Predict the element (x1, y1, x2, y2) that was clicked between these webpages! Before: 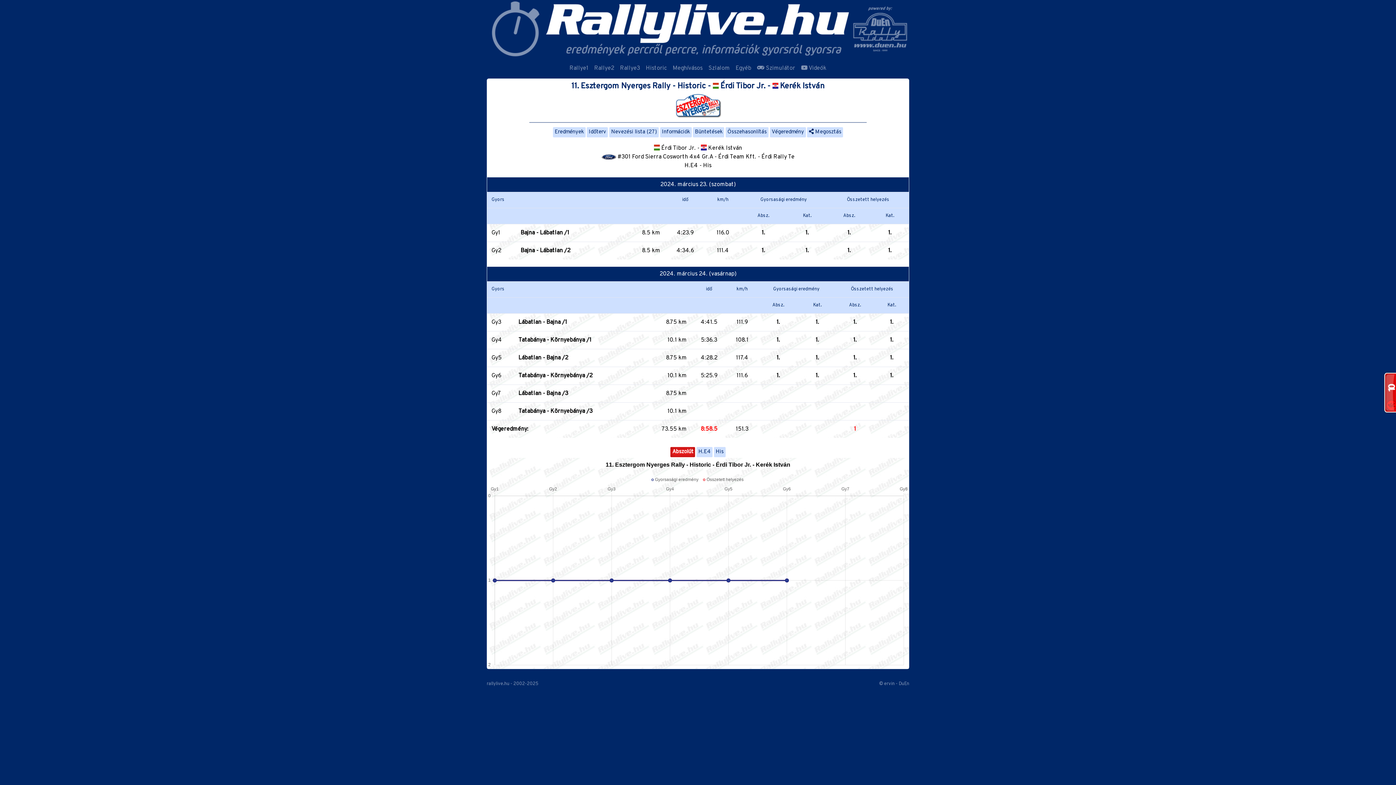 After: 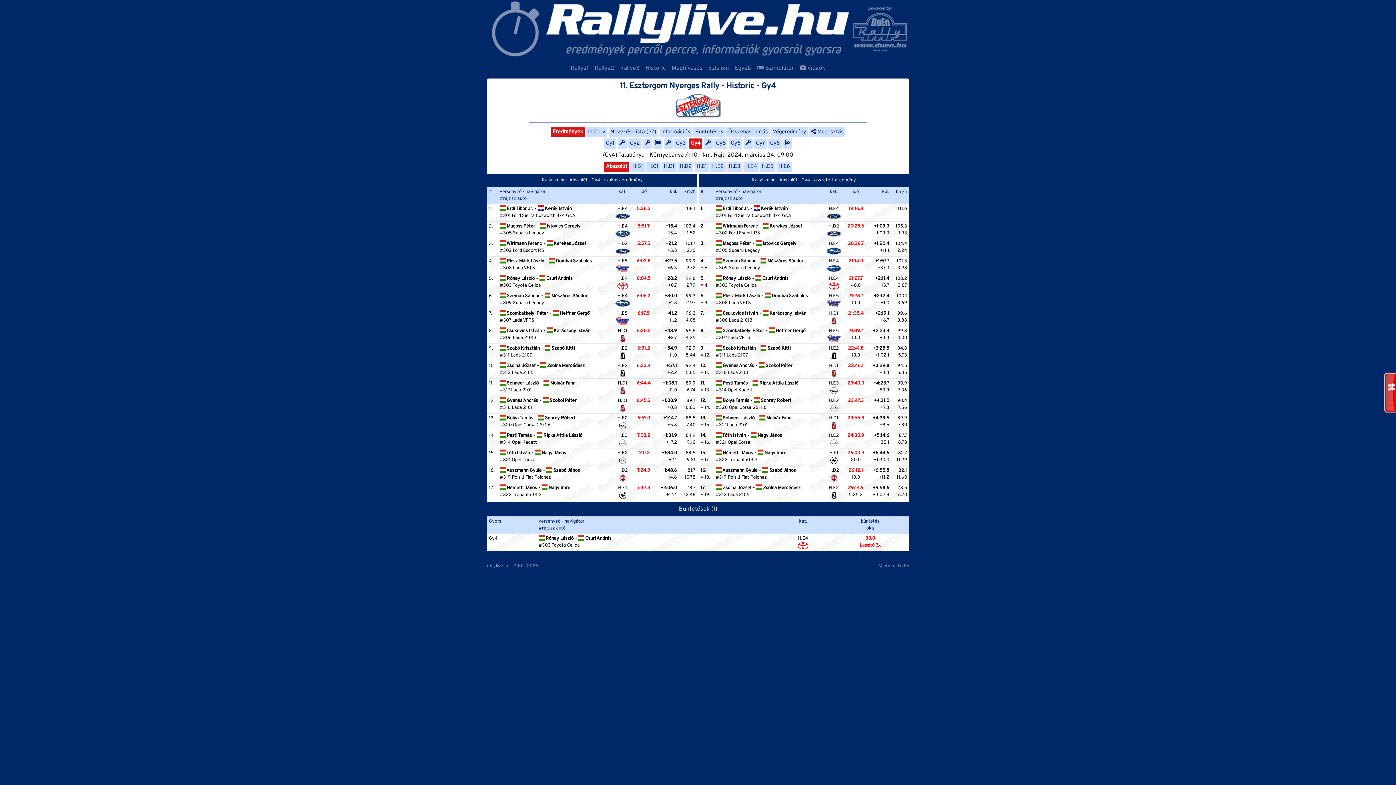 Action: bbox: (518, 336, 591, 343) label: Tatabánya - Környebánya /1